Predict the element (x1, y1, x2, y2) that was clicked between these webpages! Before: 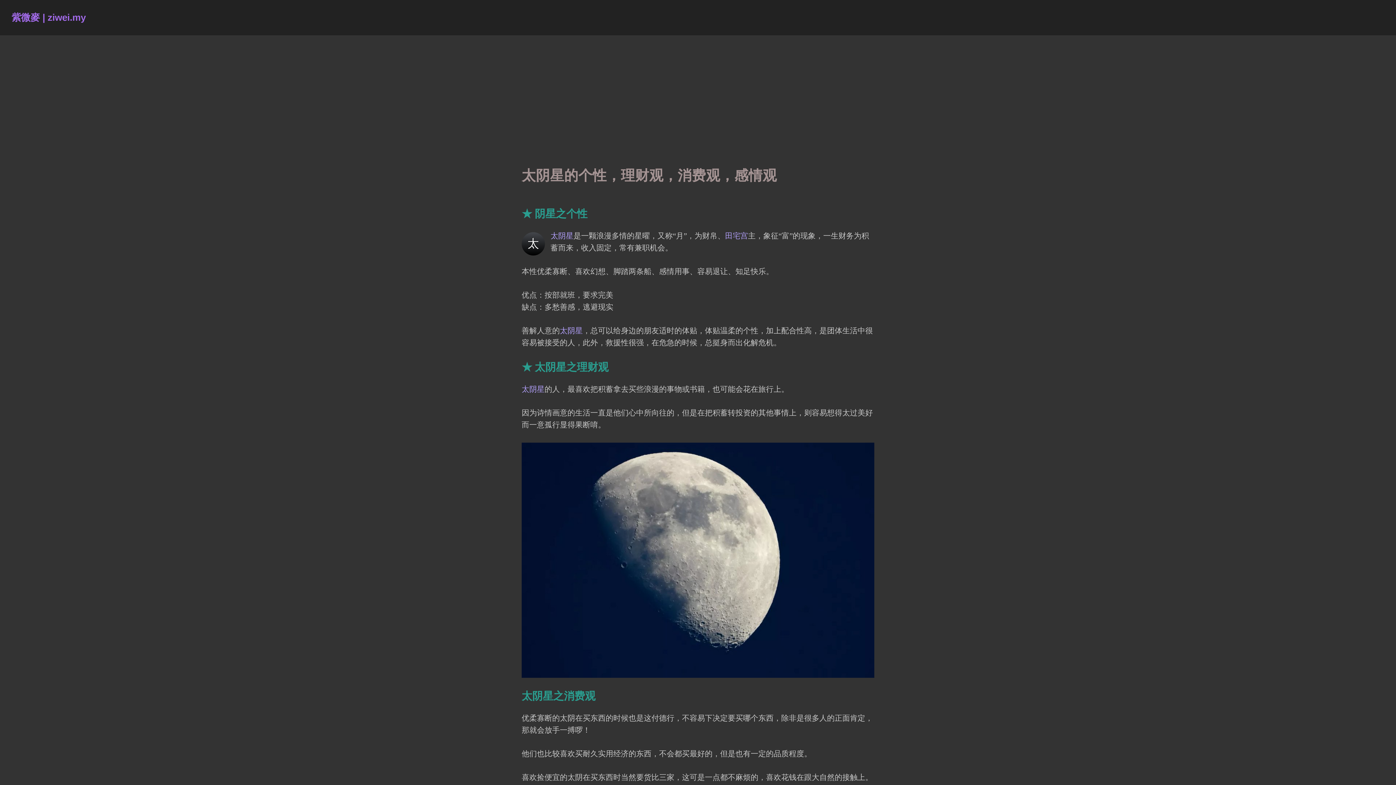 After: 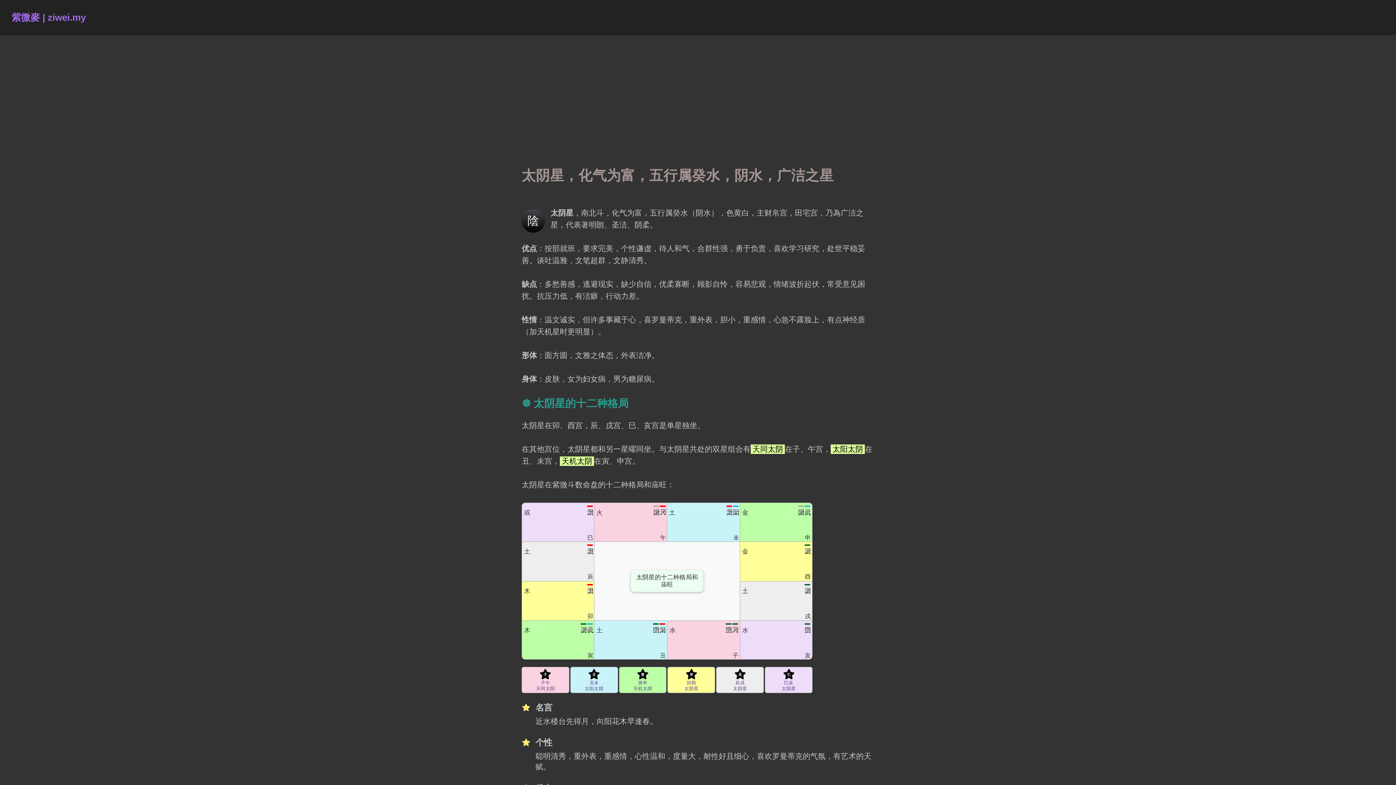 Action: label: 太阴星 bbox: (550, 231, 573, 240)